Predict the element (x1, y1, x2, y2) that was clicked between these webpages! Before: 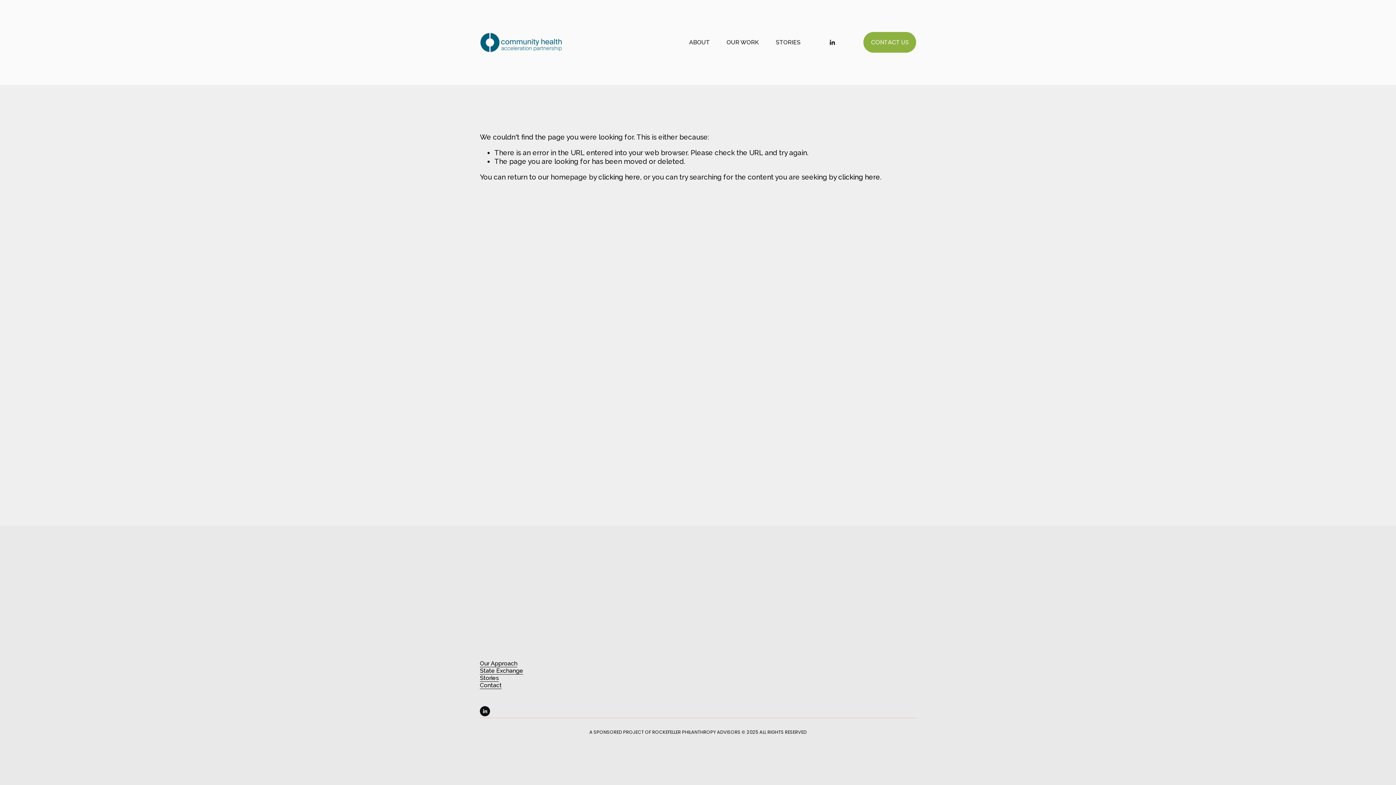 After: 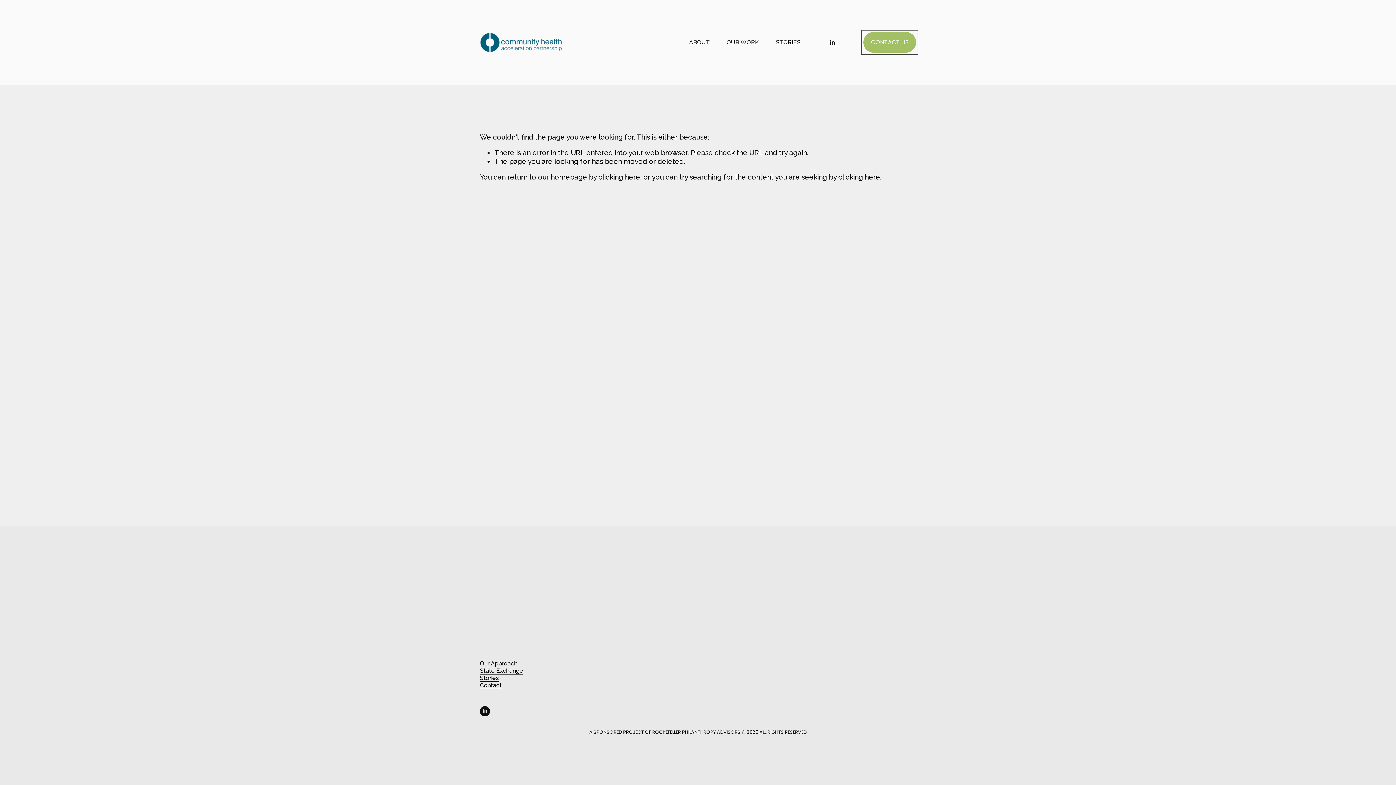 Action: label: CONTACT US bbox: (863, 32, 916, 52)